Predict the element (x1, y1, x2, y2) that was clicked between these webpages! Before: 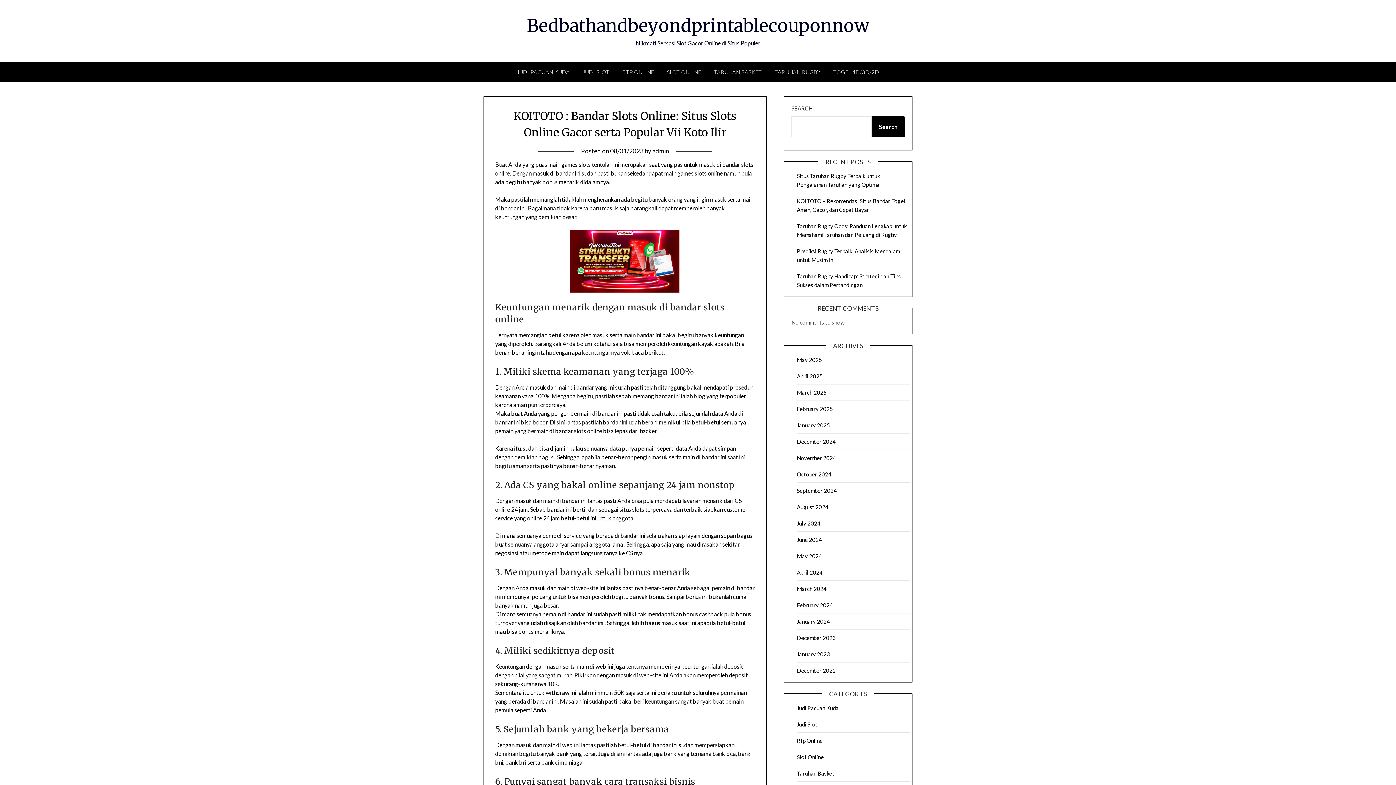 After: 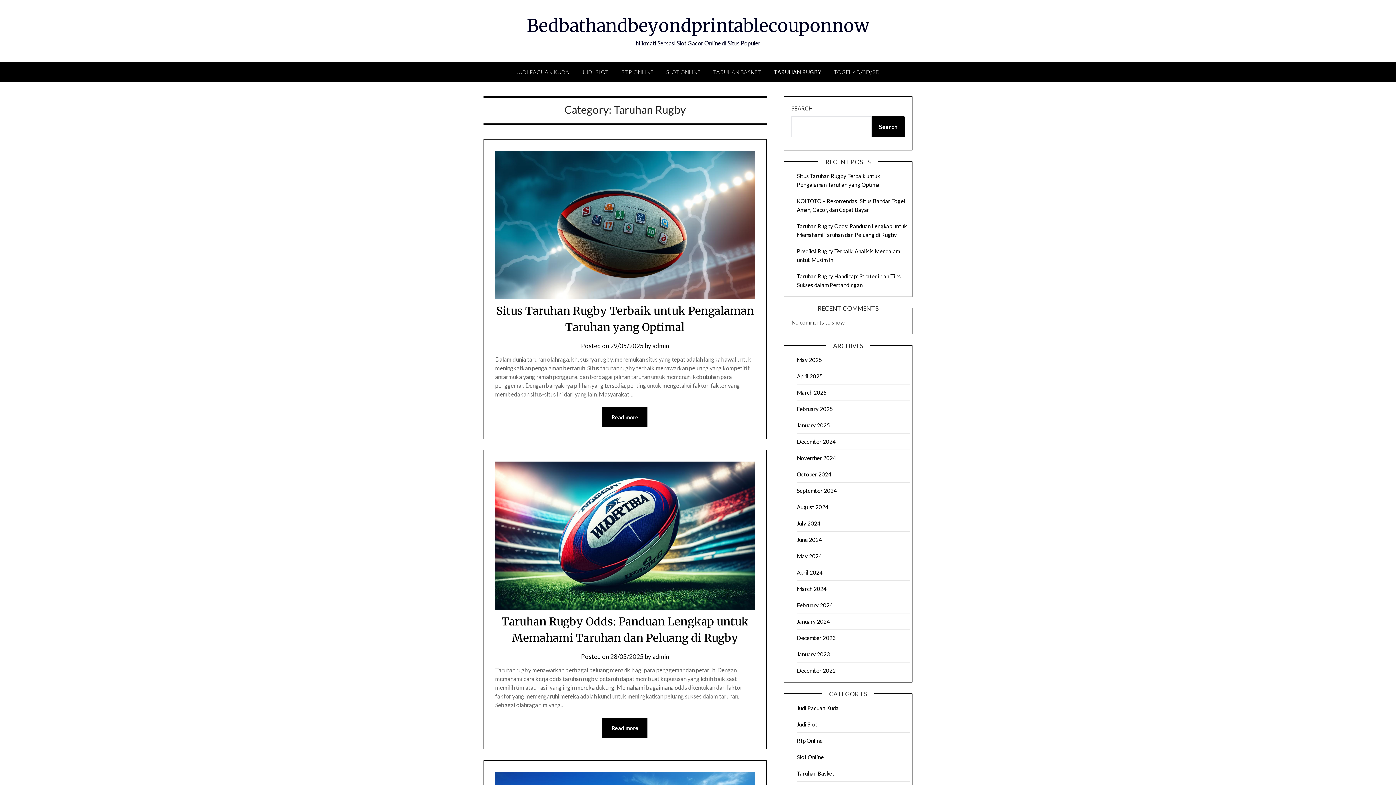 Action: bbox: (769, 62, 826, 81) label: TARUHAN RUGBY